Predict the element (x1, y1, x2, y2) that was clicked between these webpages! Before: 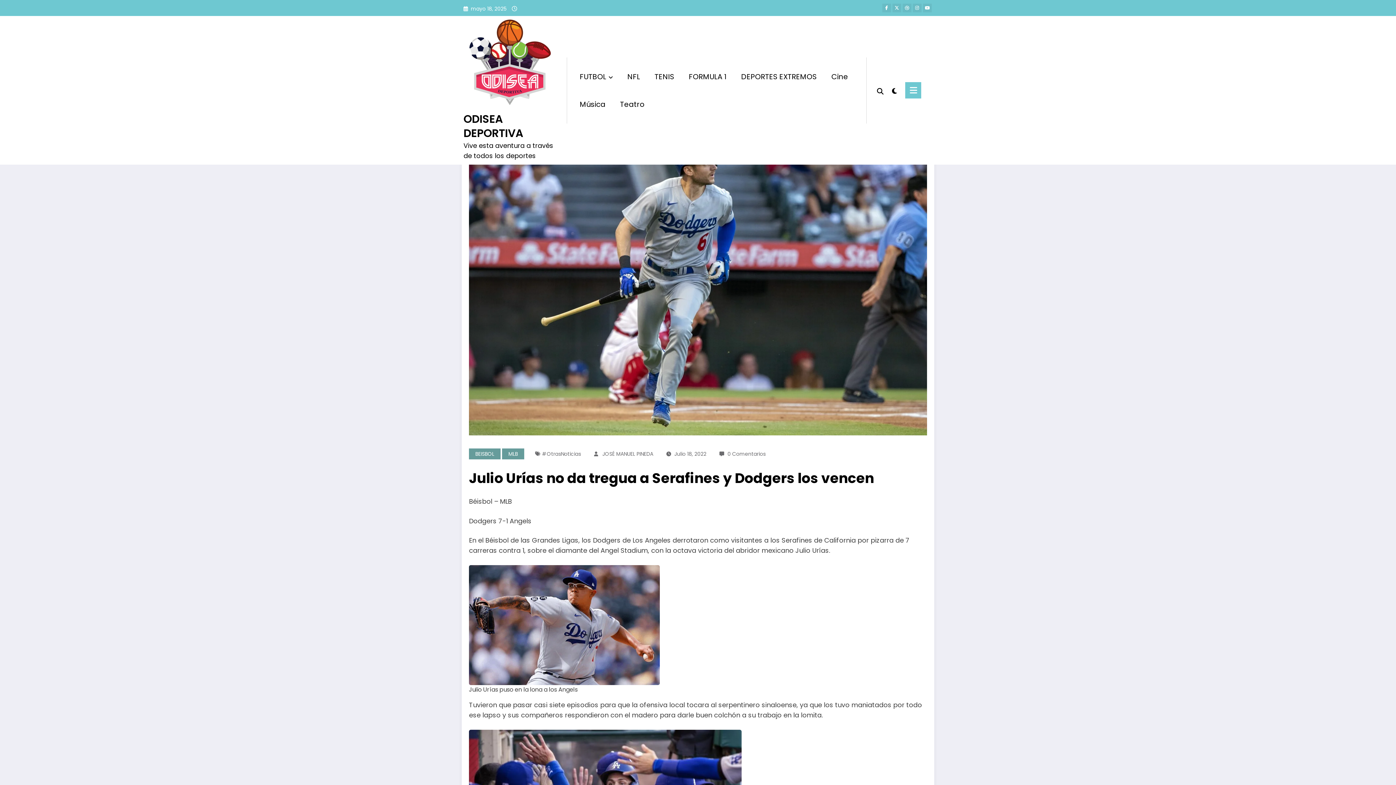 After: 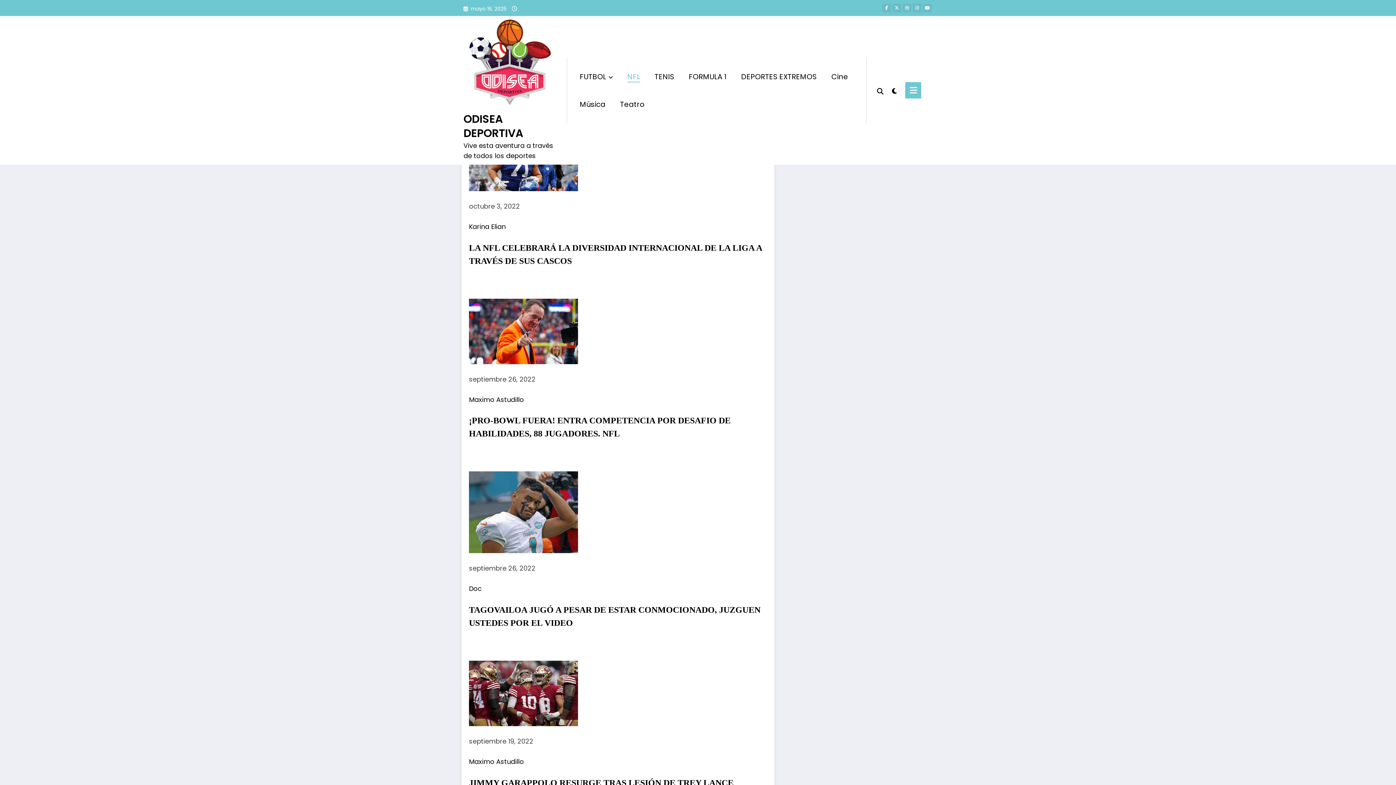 Action: bbox: (620, 64, 647, 88) label: NFL